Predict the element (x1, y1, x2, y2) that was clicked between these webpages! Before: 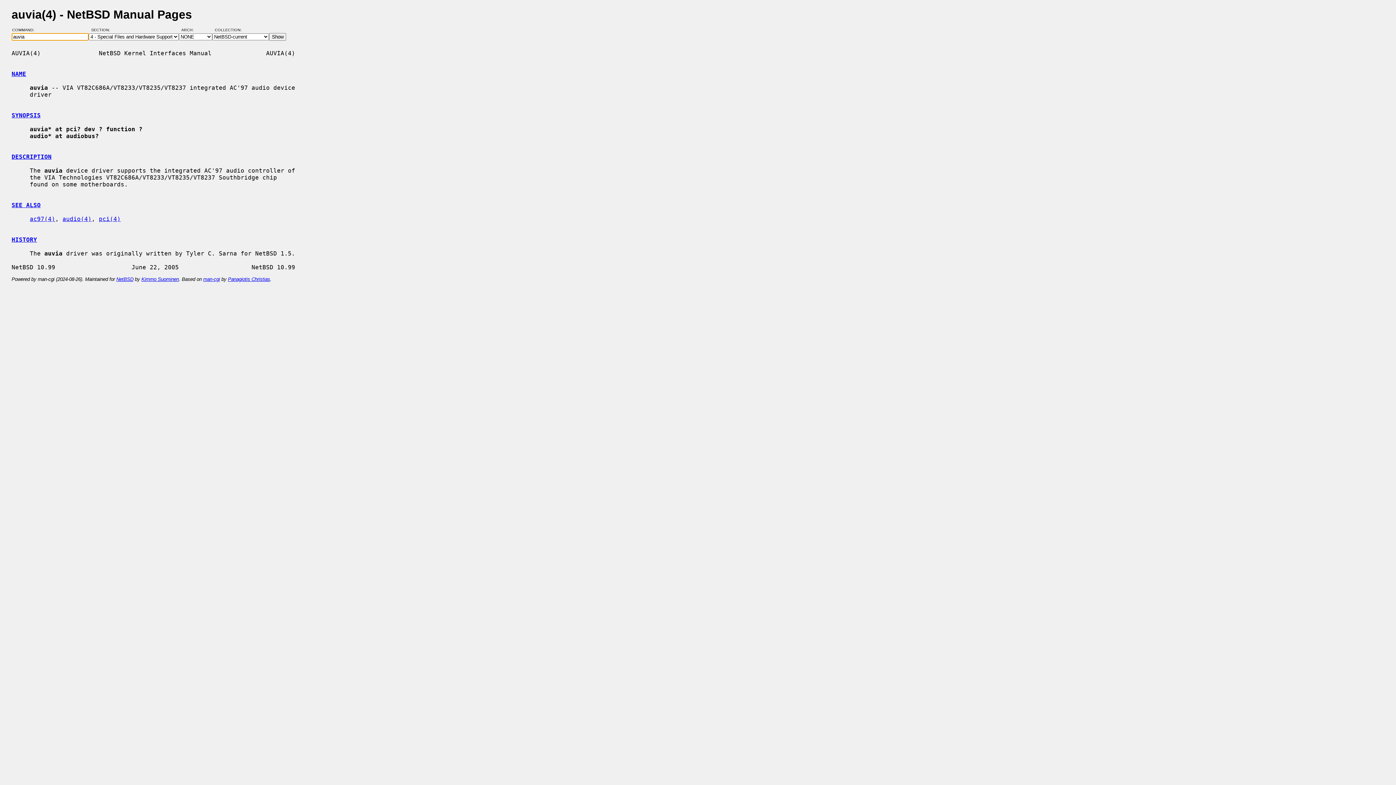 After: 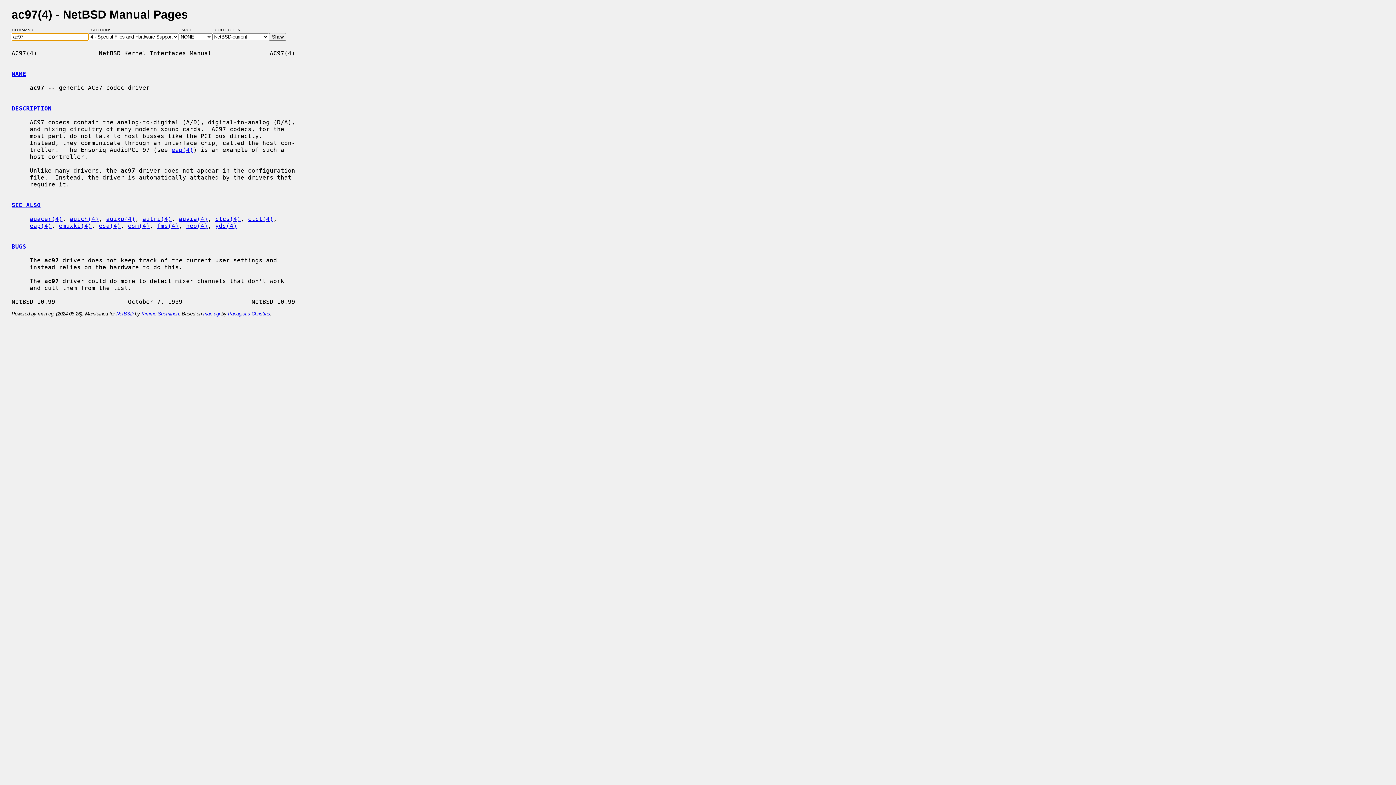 Action: bbox: (29, 215, 55, 222) label: ac97(4)